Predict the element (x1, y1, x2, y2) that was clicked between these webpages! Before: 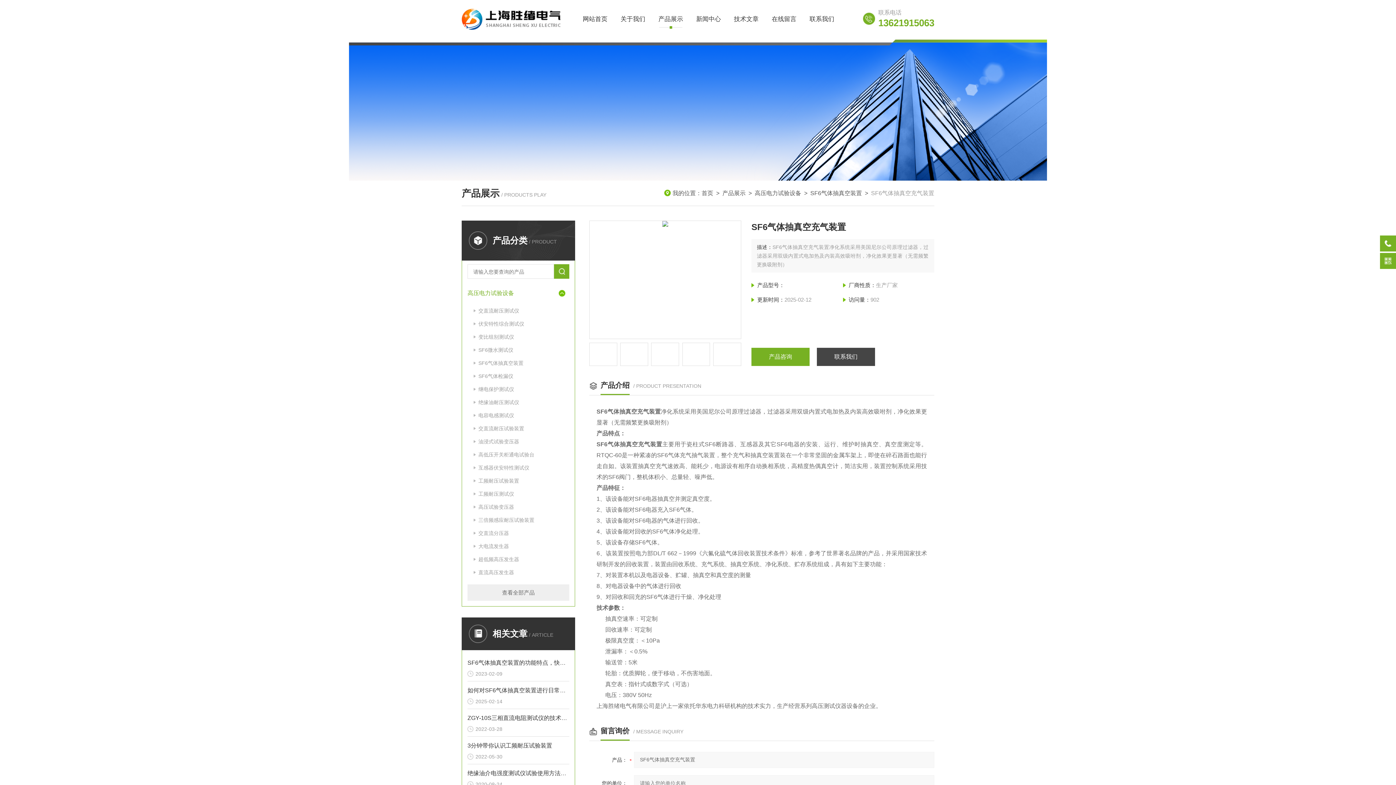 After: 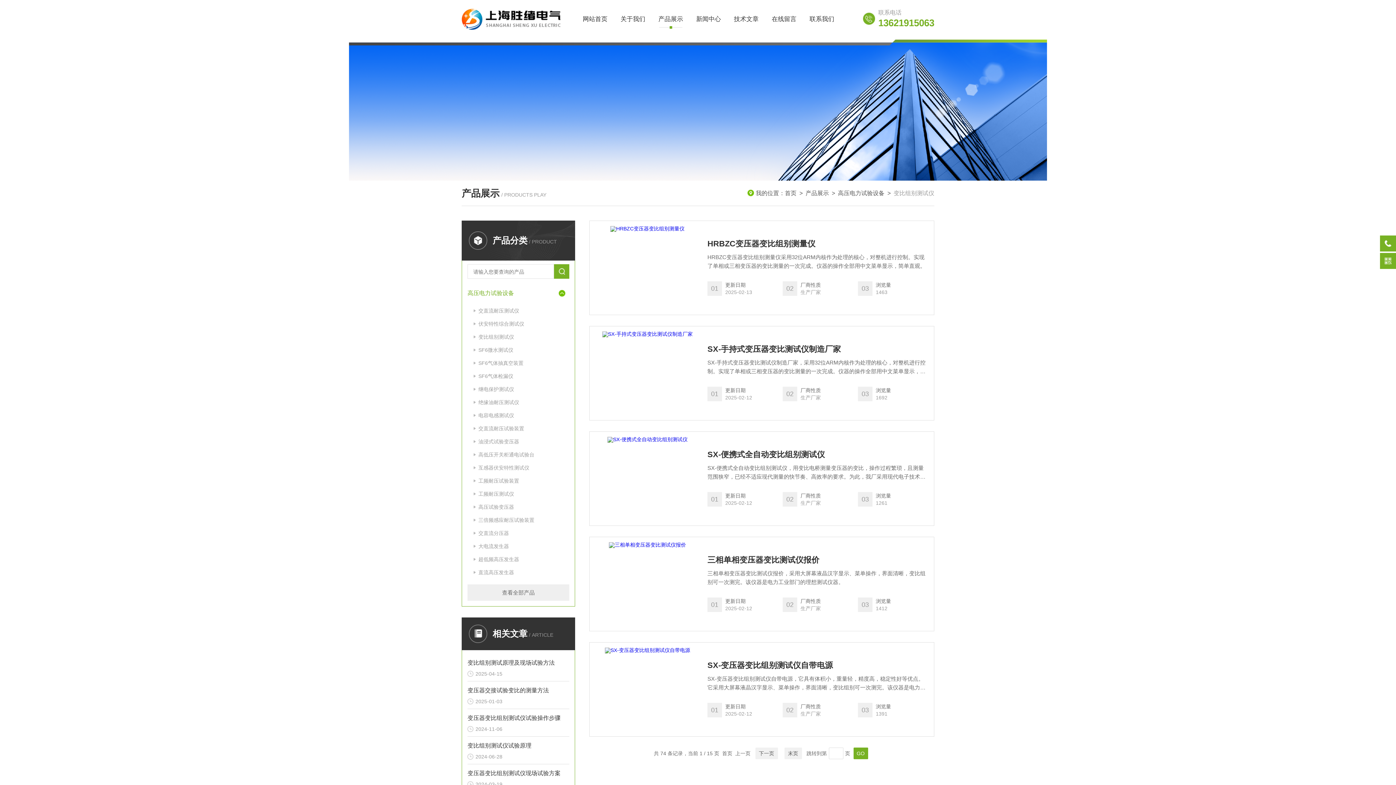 Action: bbox: (467, 330, 569, 343) label: 变比组别测试仪